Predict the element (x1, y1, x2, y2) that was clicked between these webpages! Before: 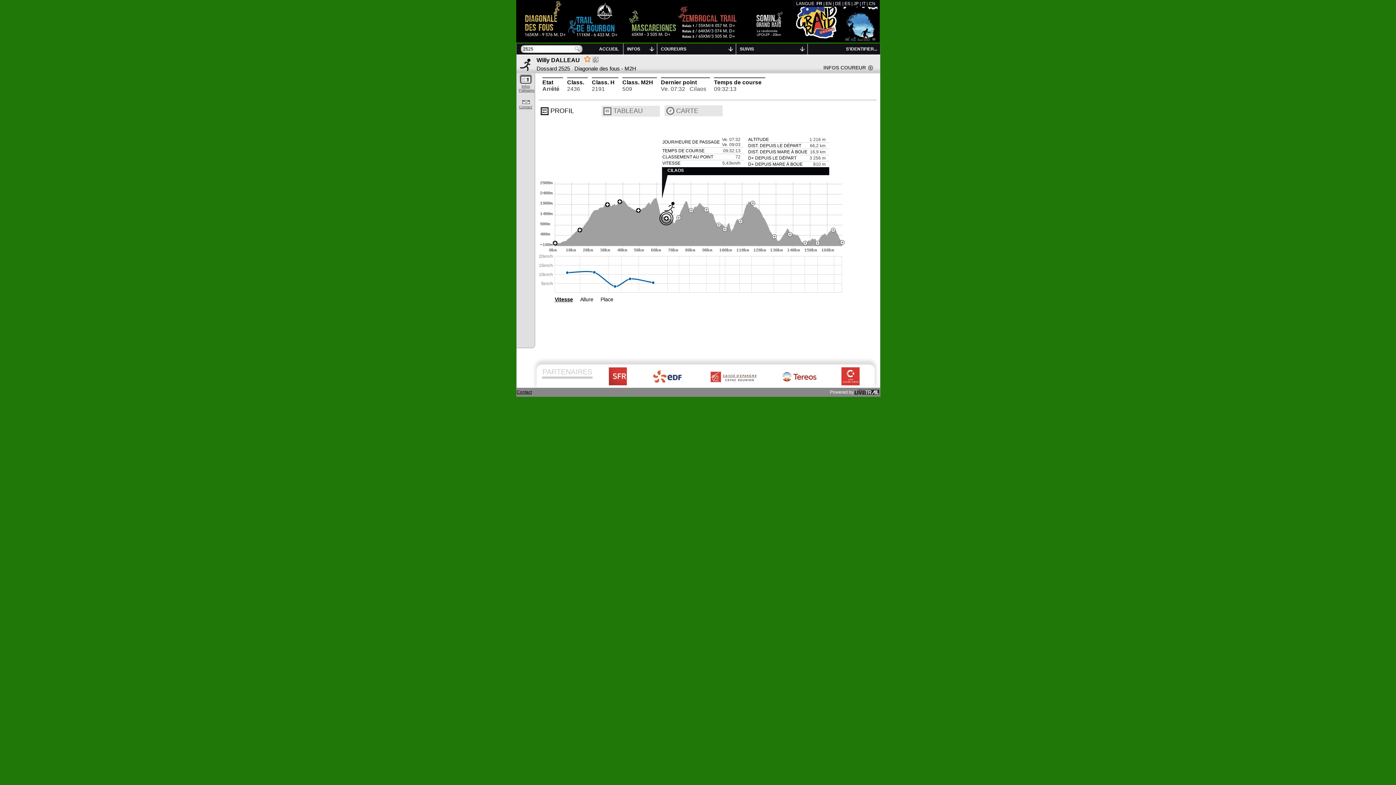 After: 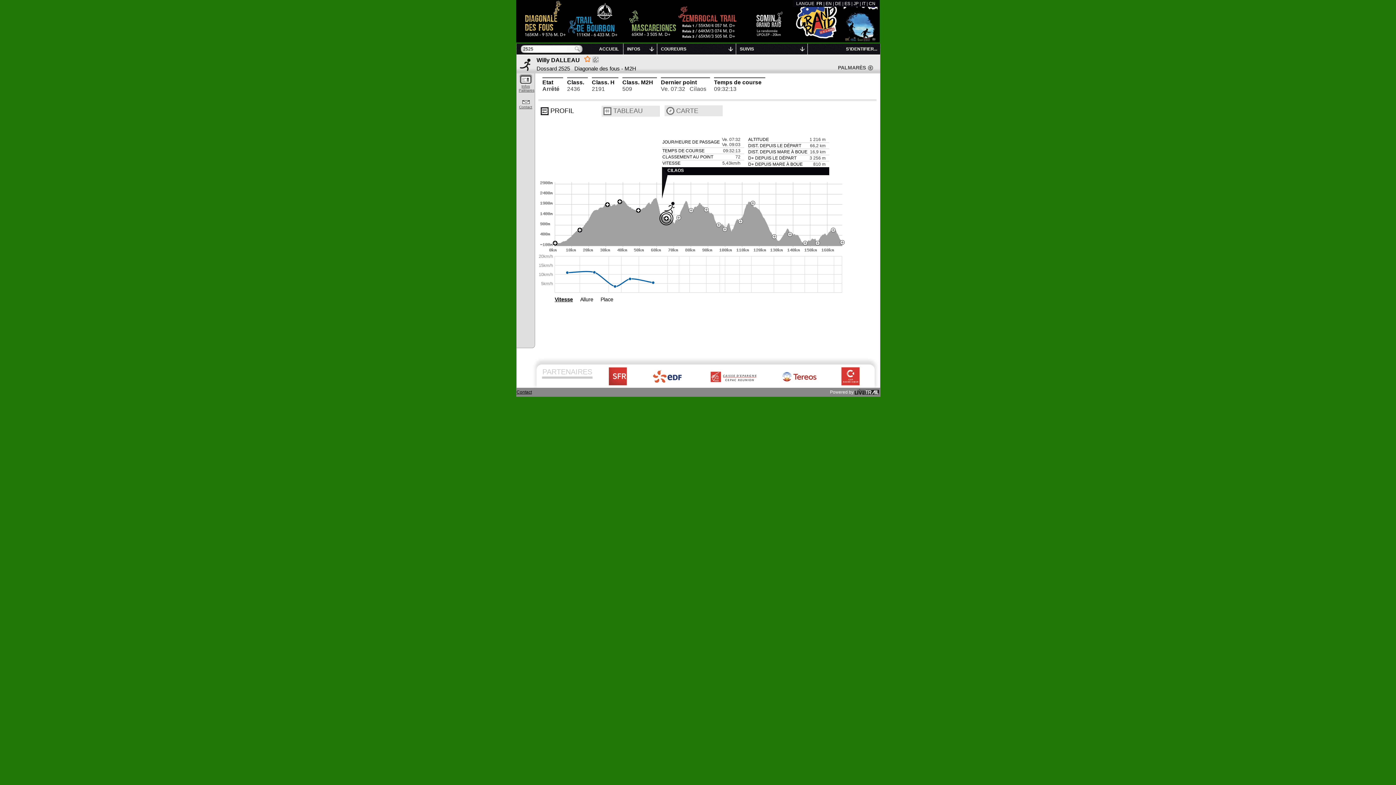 Action: bbox: (854, 389, 879, 394)